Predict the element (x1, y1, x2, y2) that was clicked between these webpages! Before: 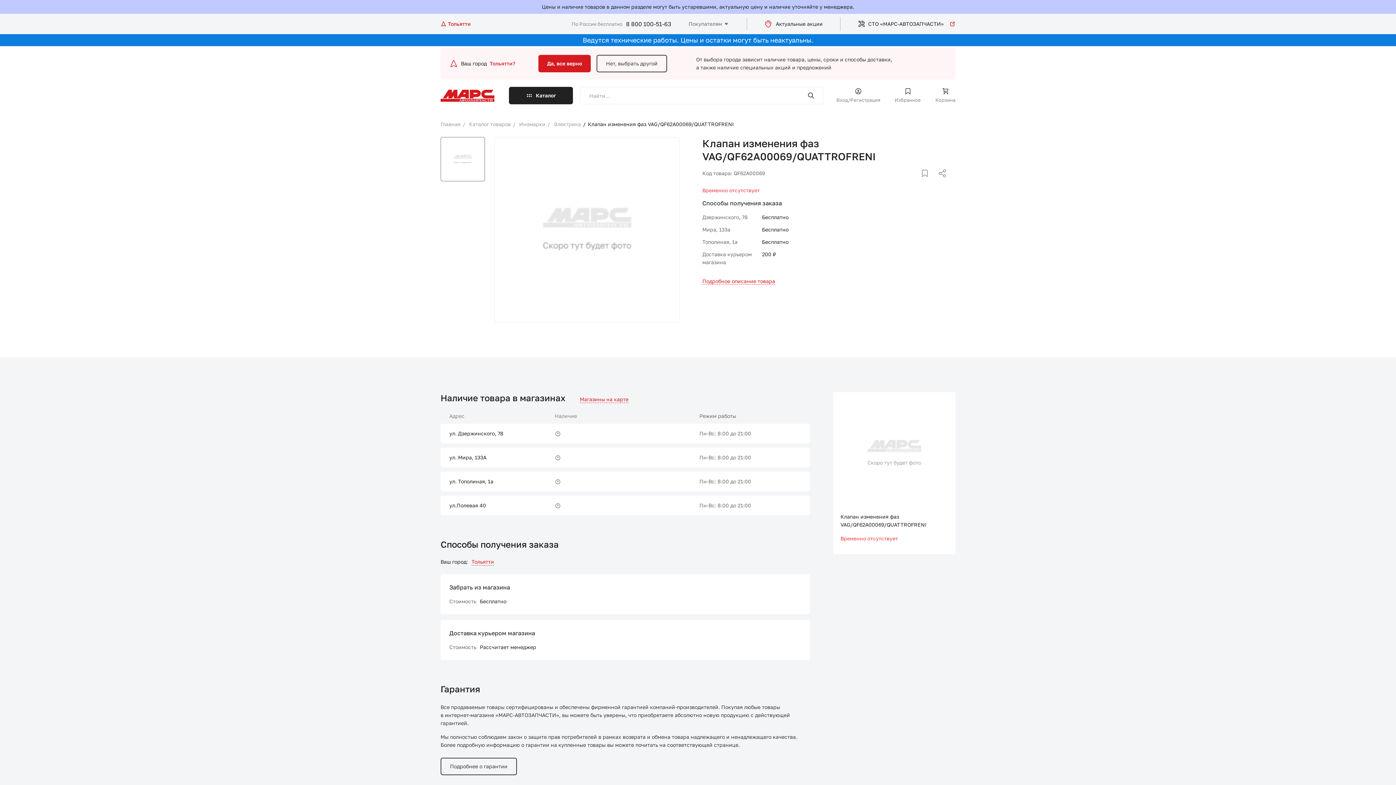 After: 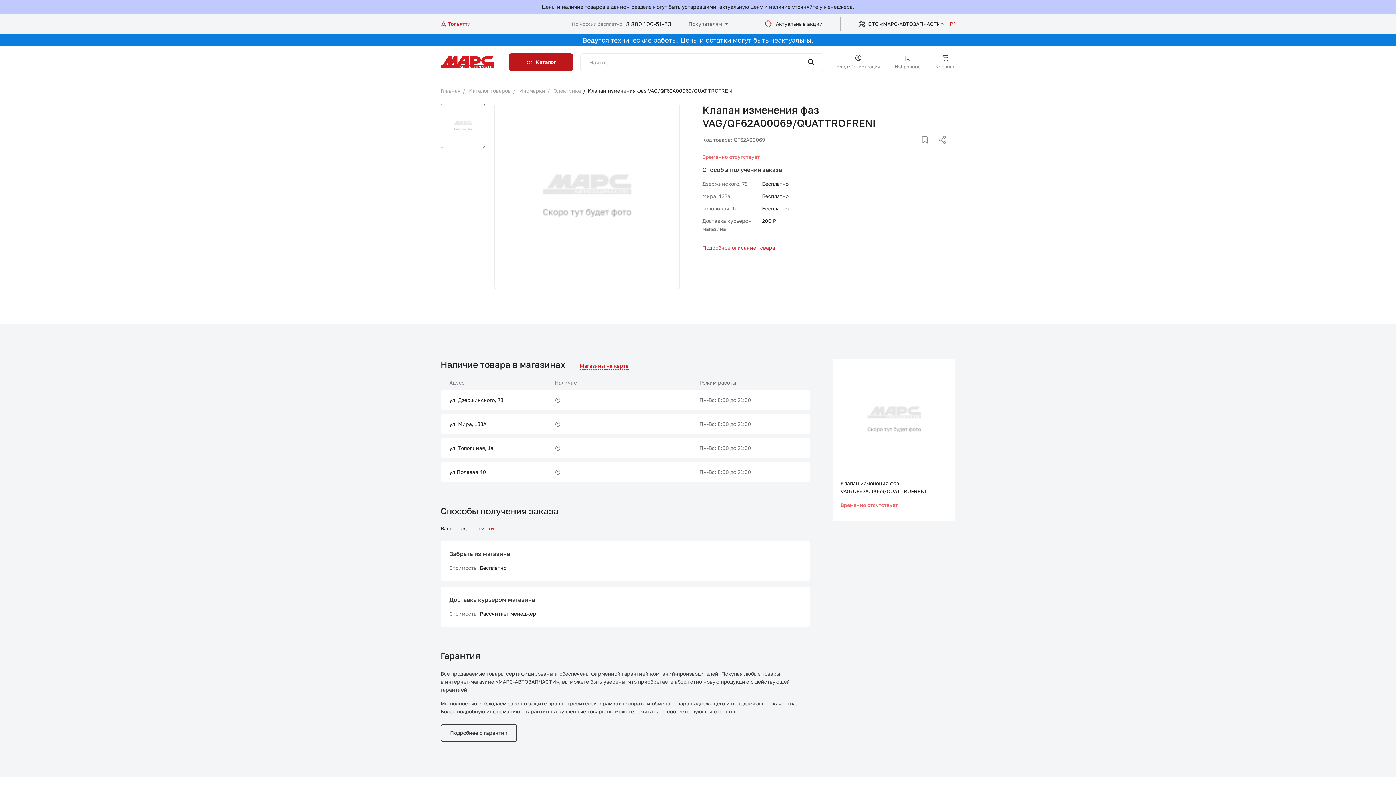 Action: label: Да, все верно bbox: (538, 54, 590, 72)